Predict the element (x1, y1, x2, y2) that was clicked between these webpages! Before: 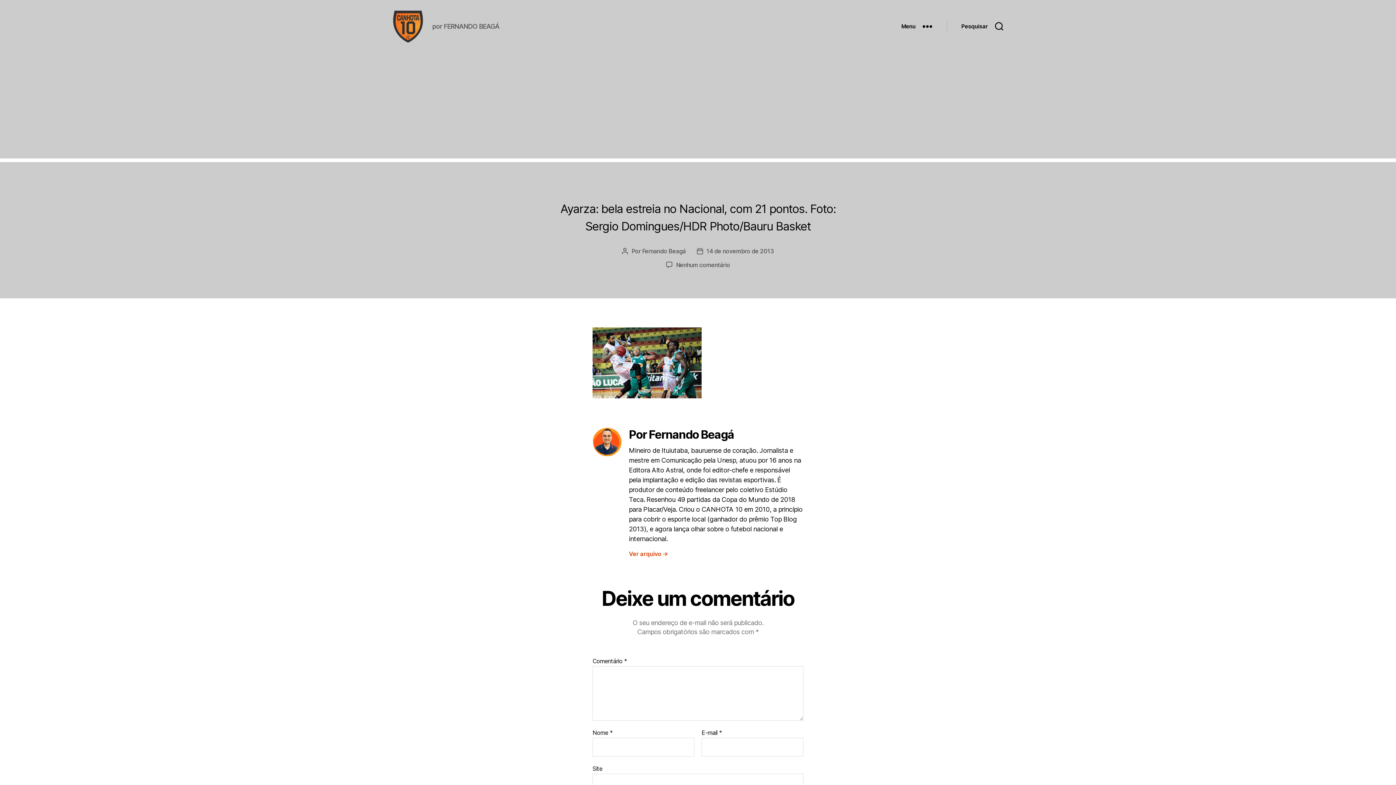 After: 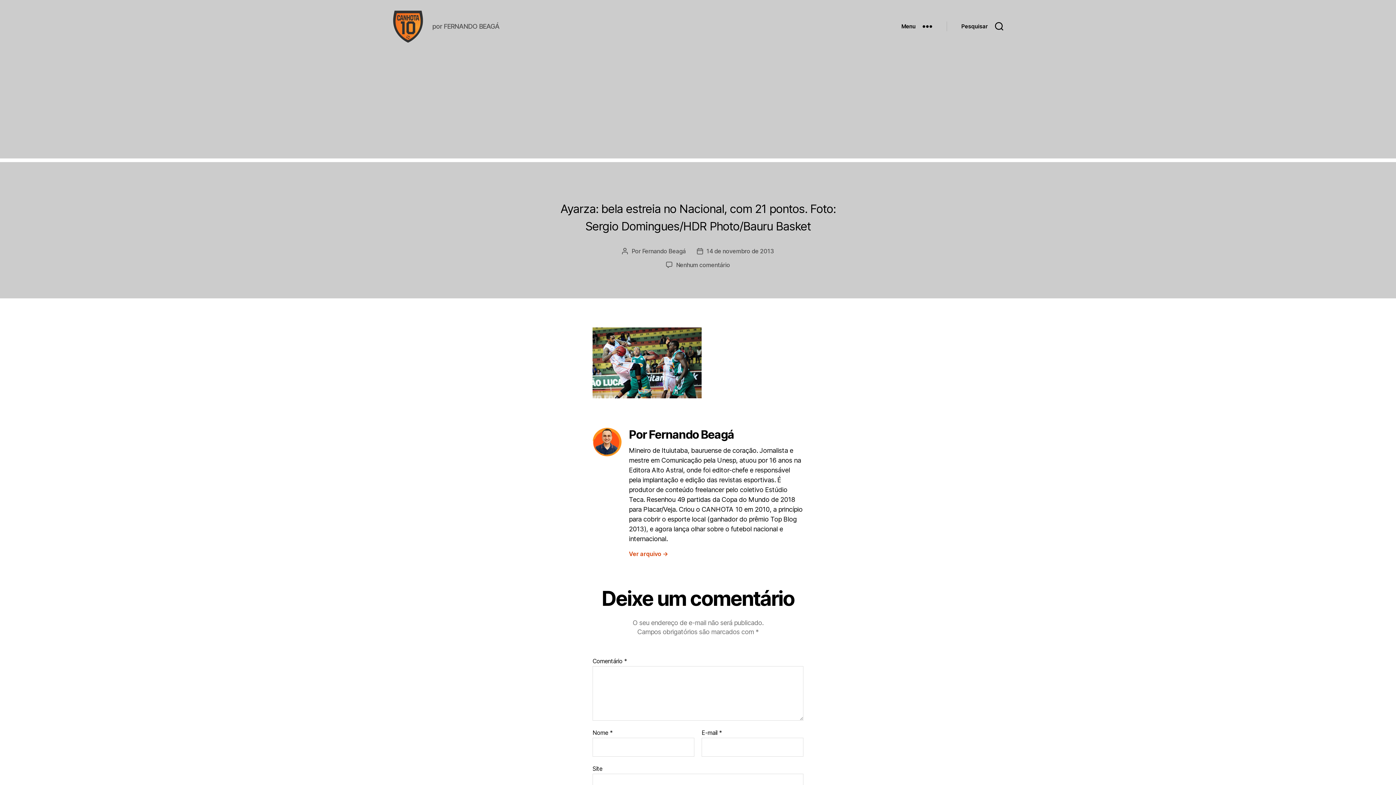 Action: bbox: (706, 247, 774, 254) label: 14 de novembro de 2013